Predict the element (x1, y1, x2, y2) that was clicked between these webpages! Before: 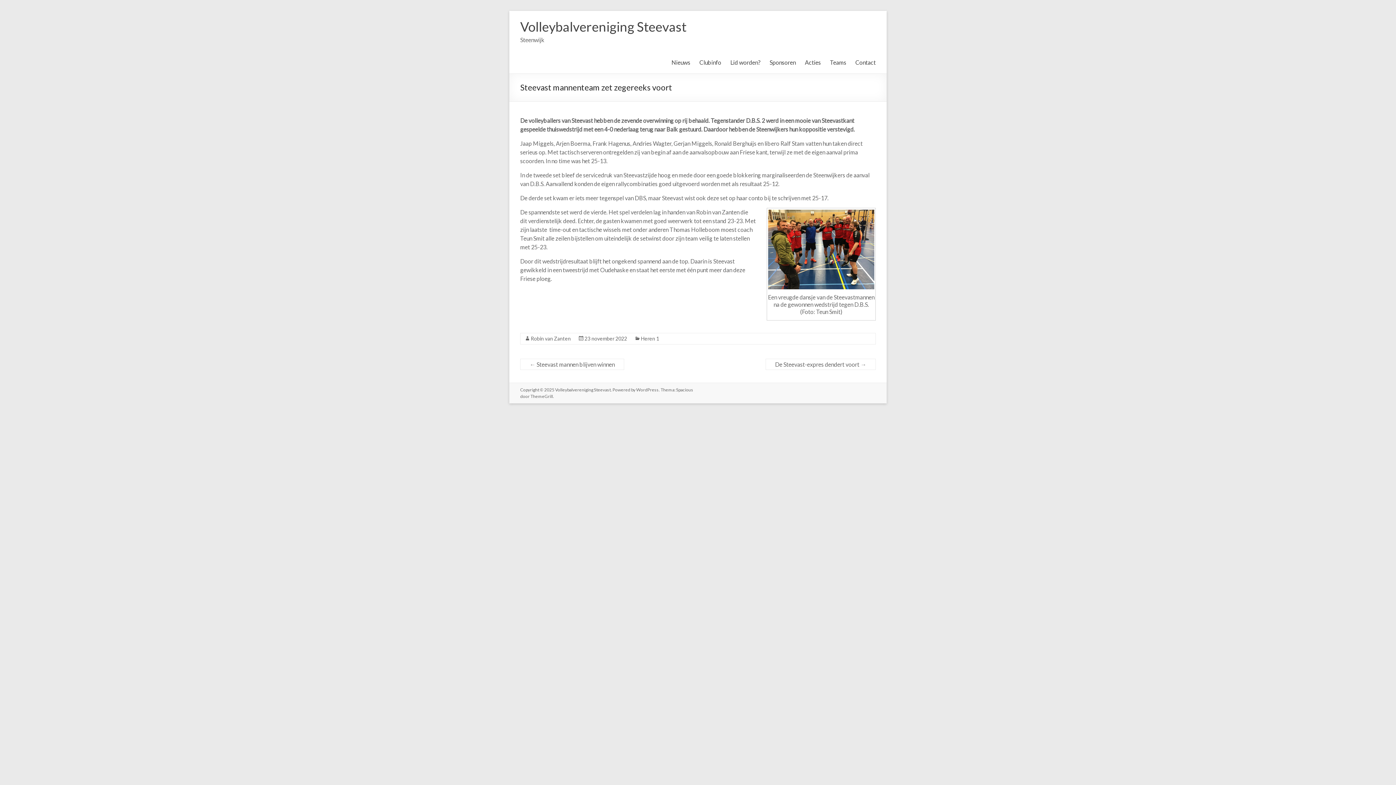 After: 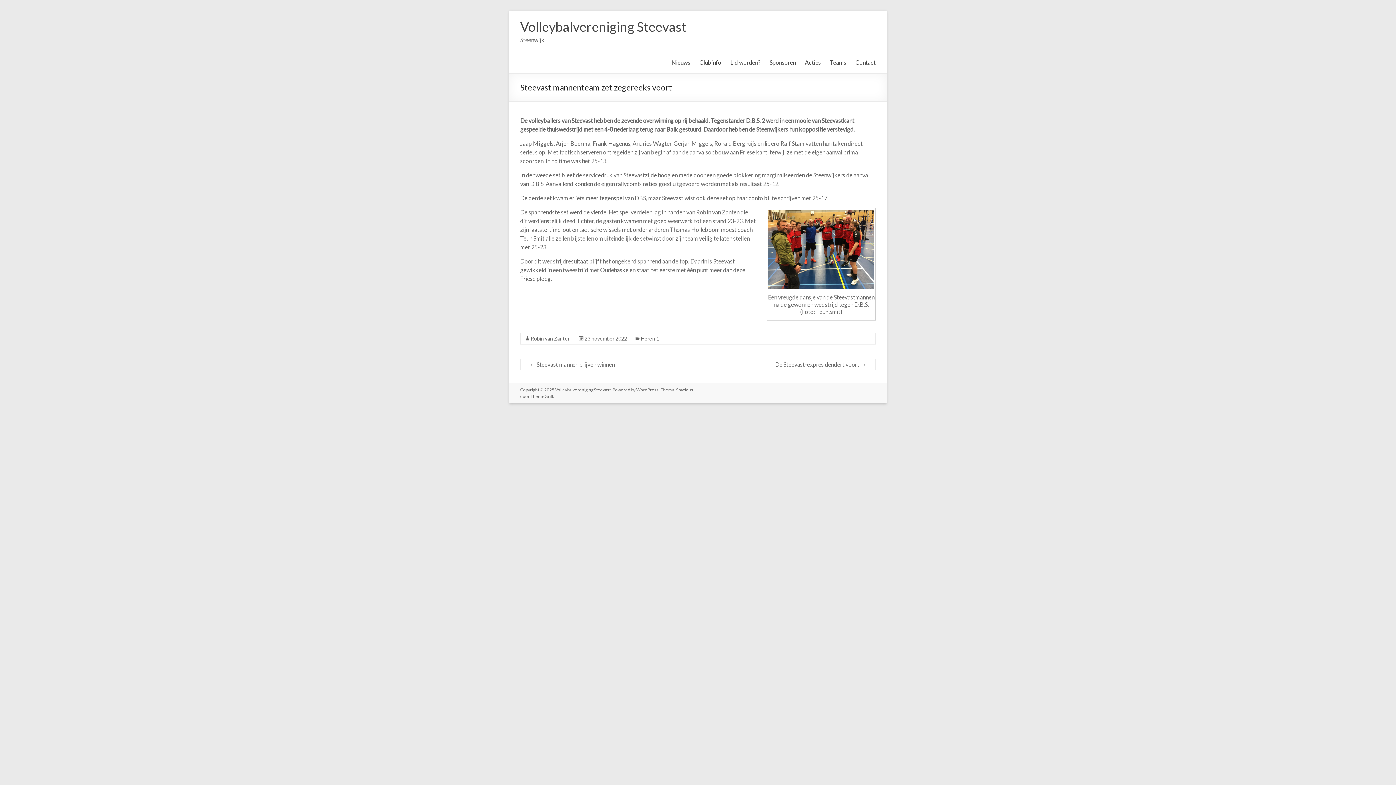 Action: bbox: (584, 335, 627, 341) label: 23 november 2022